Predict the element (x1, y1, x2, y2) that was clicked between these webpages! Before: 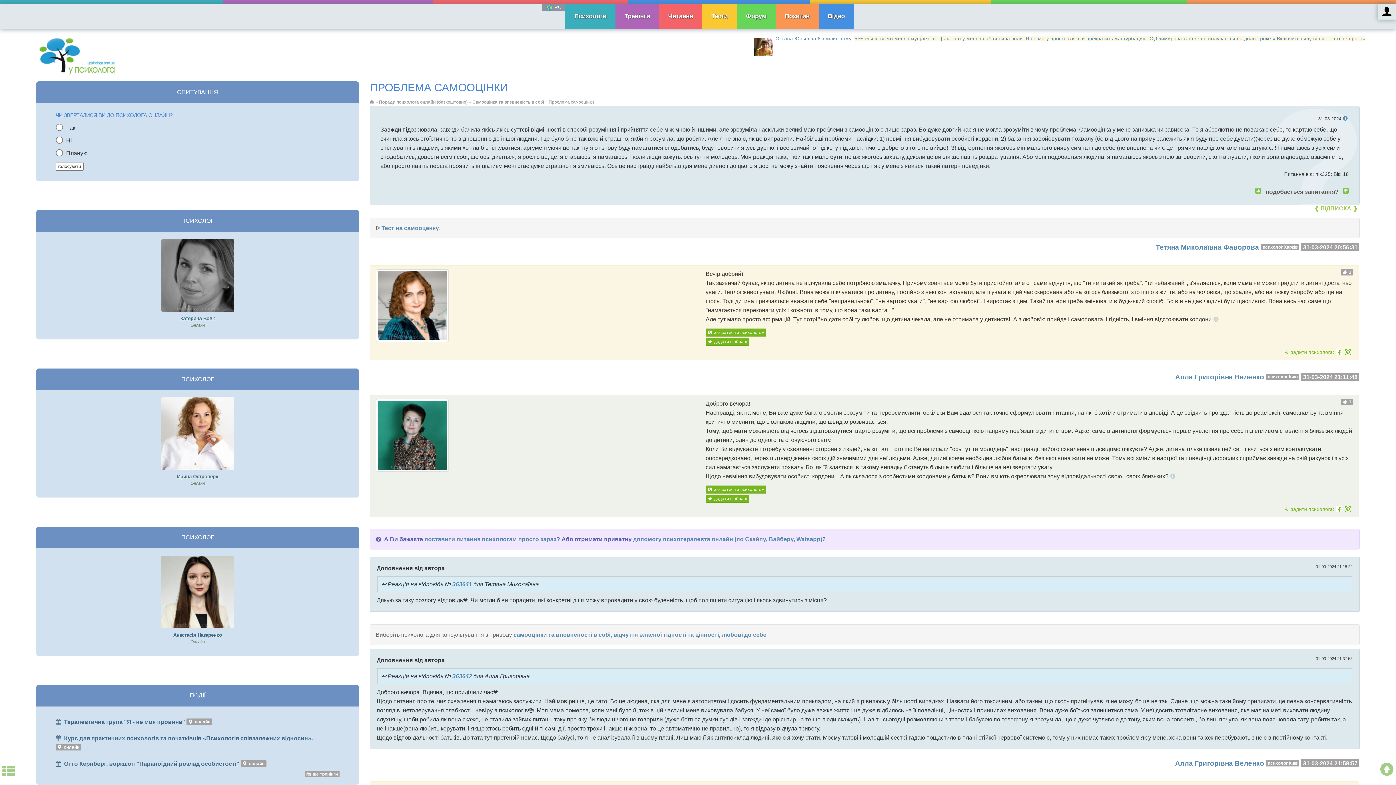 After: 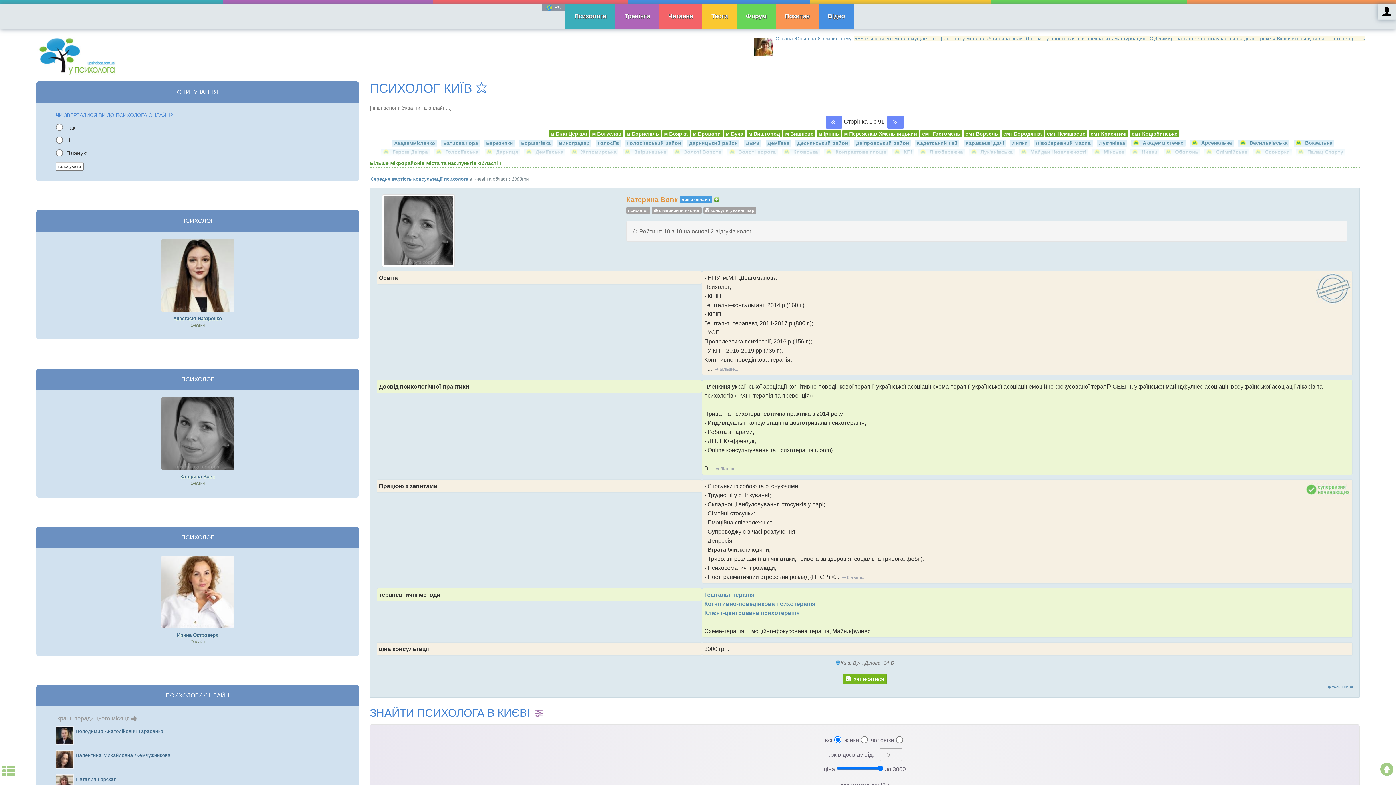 Action: bbox: (1266, 373, 1299, 380) label: психолог Київ